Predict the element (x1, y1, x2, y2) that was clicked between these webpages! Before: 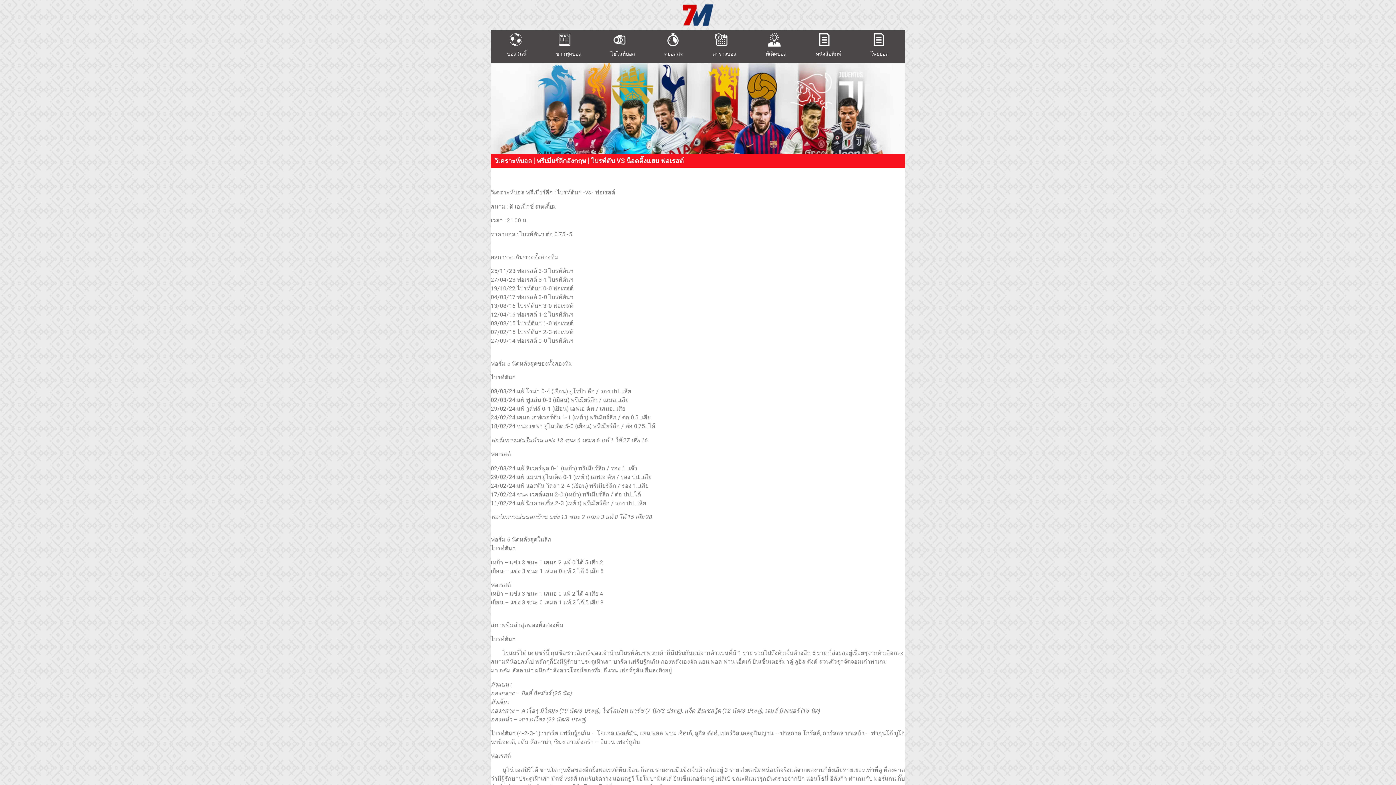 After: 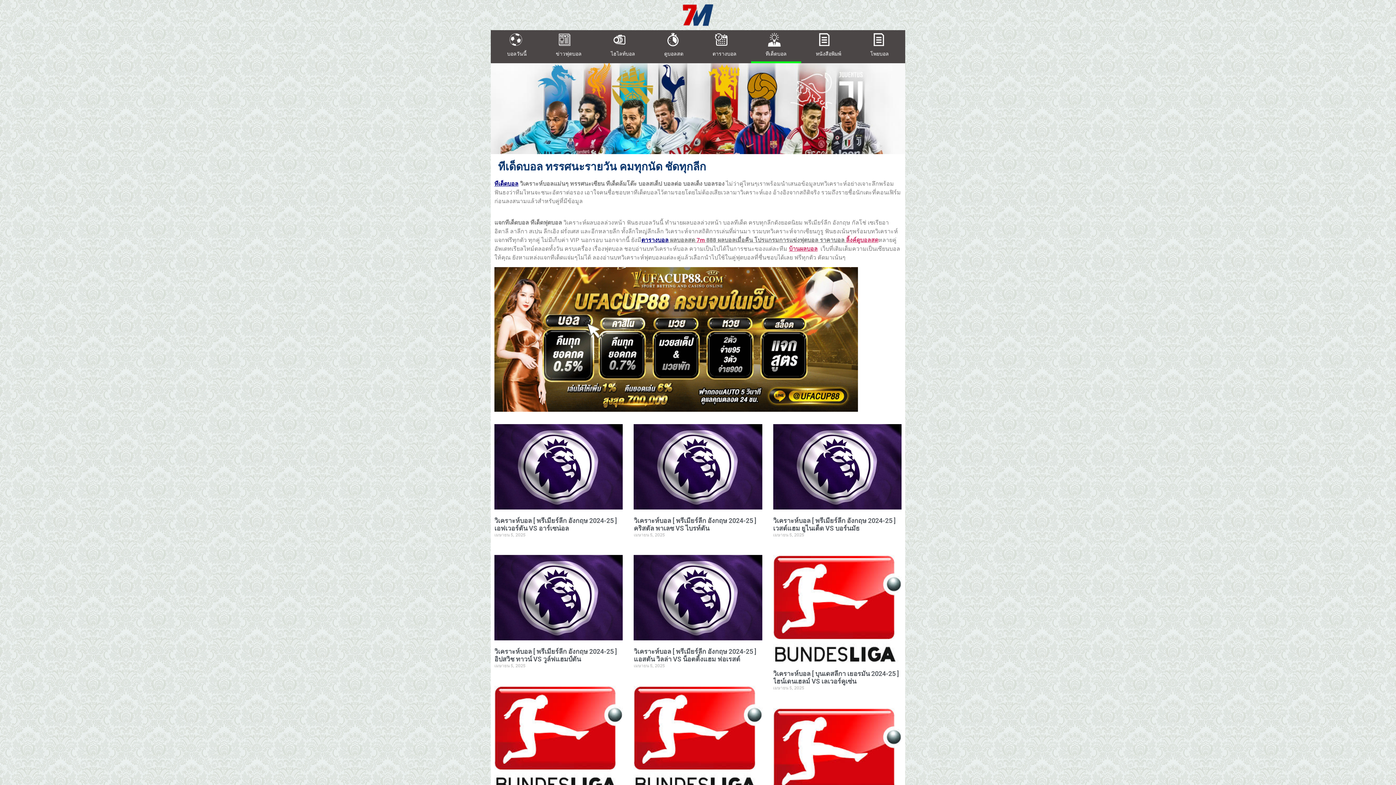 Action: label: ทีเด็ดบอล bbox: (751, 30, 801, 63)